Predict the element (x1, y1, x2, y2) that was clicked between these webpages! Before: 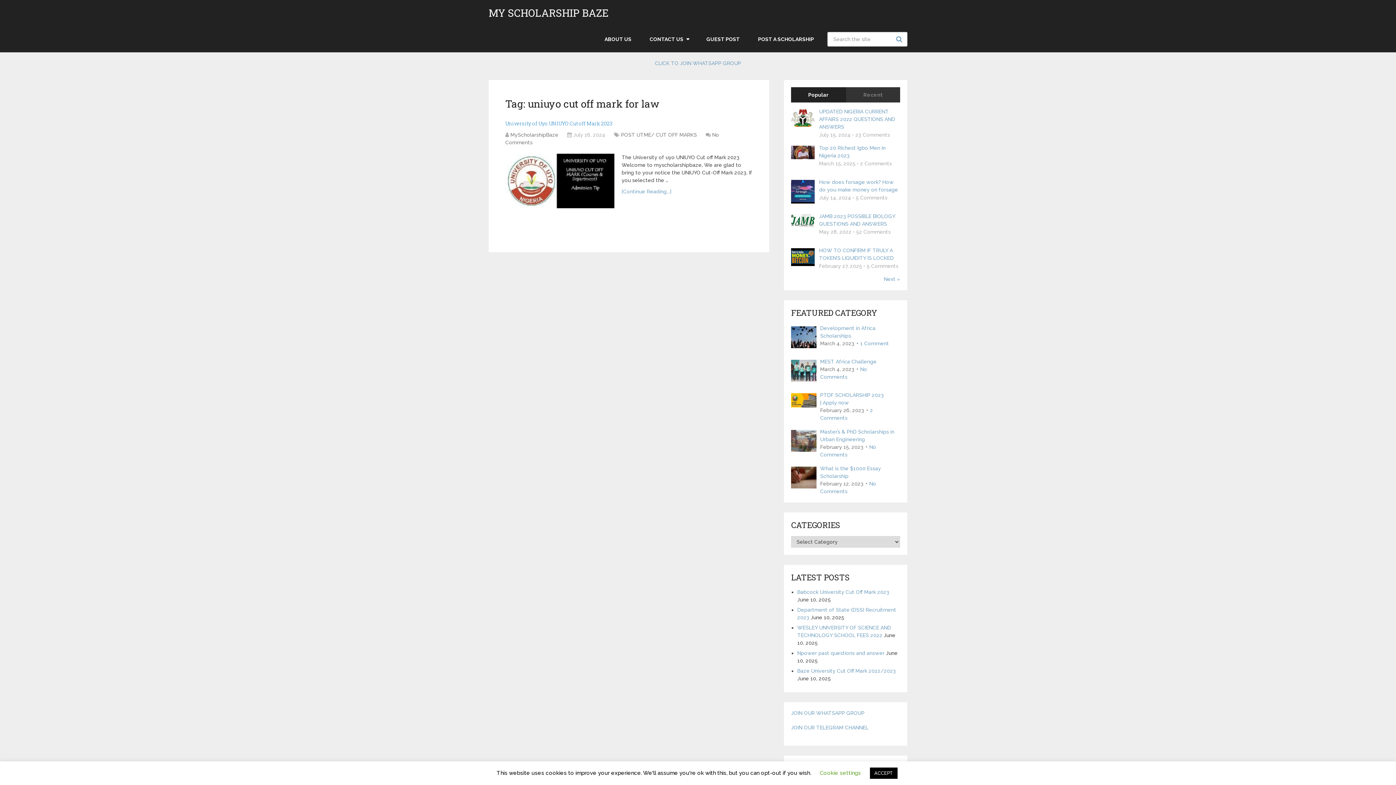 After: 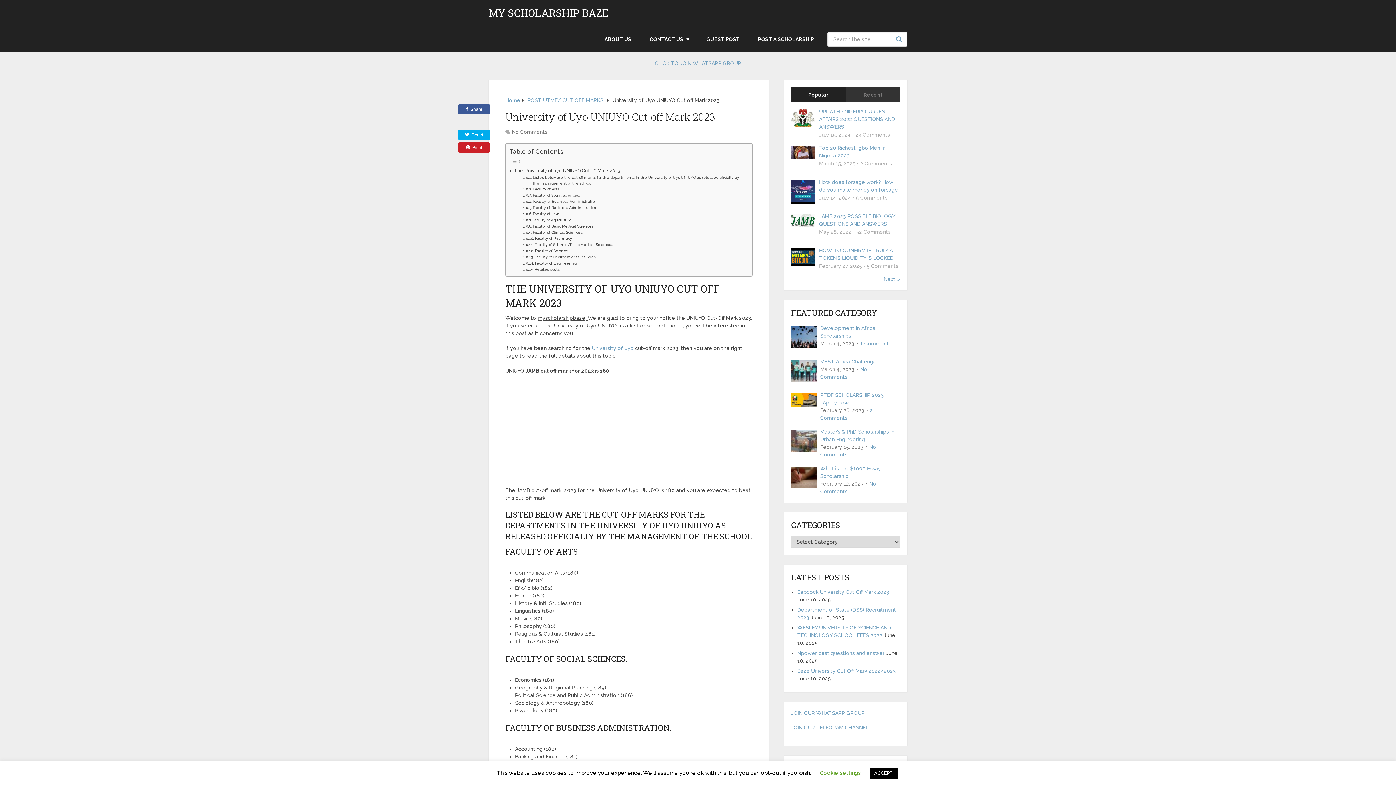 Action: label: [Continue Reading...] bbox: (621, 188, 671, 194)